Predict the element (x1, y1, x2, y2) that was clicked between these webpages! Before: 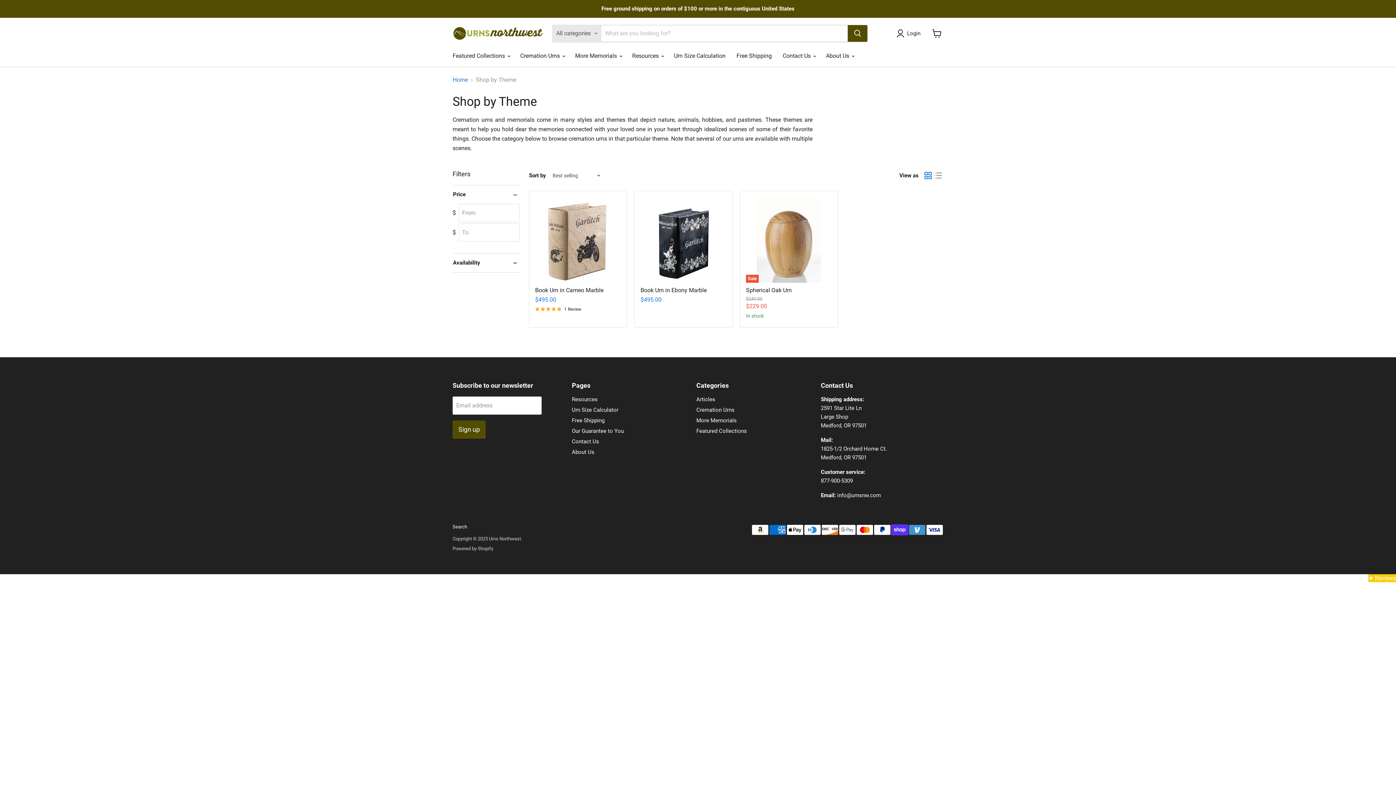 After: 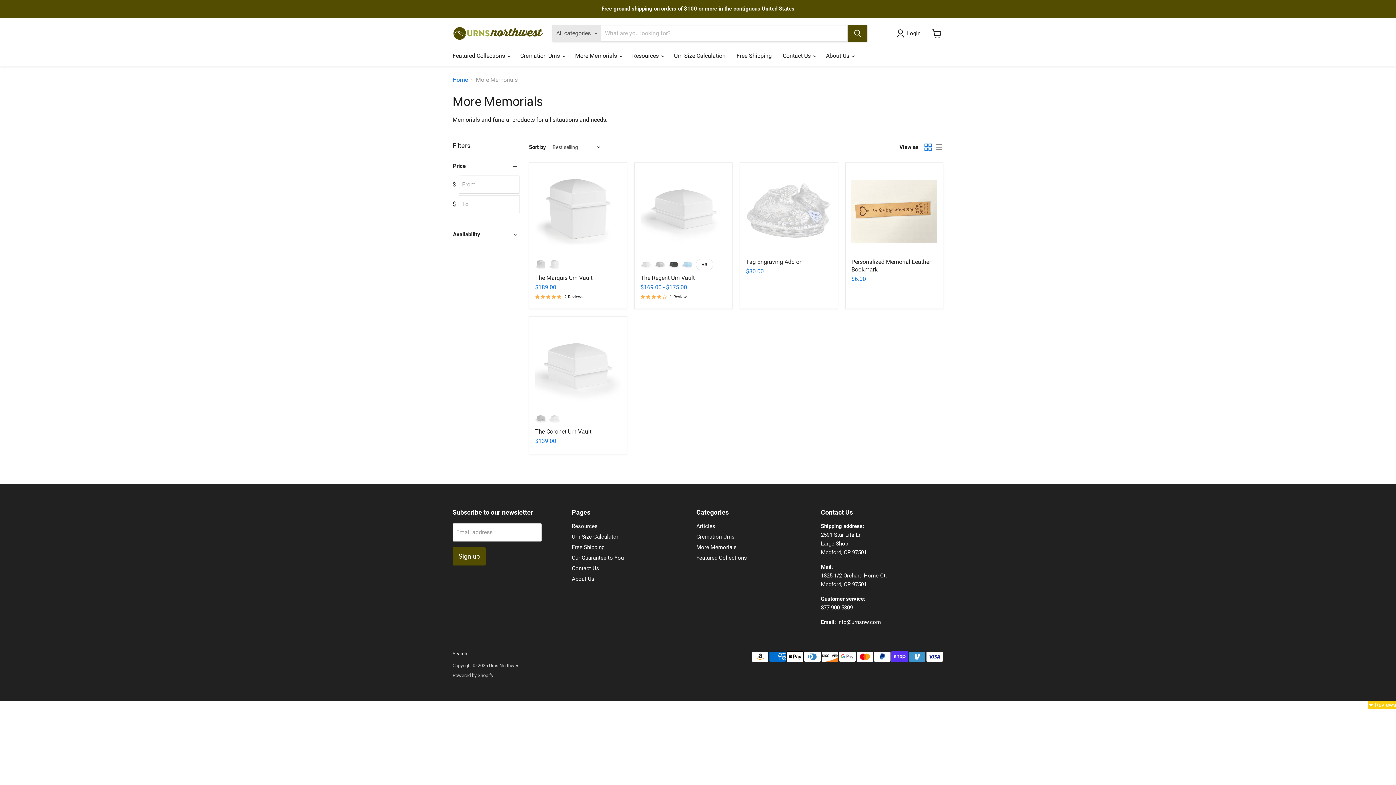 Action: bbox: (696, 417, 736, 424) label: More Memorials